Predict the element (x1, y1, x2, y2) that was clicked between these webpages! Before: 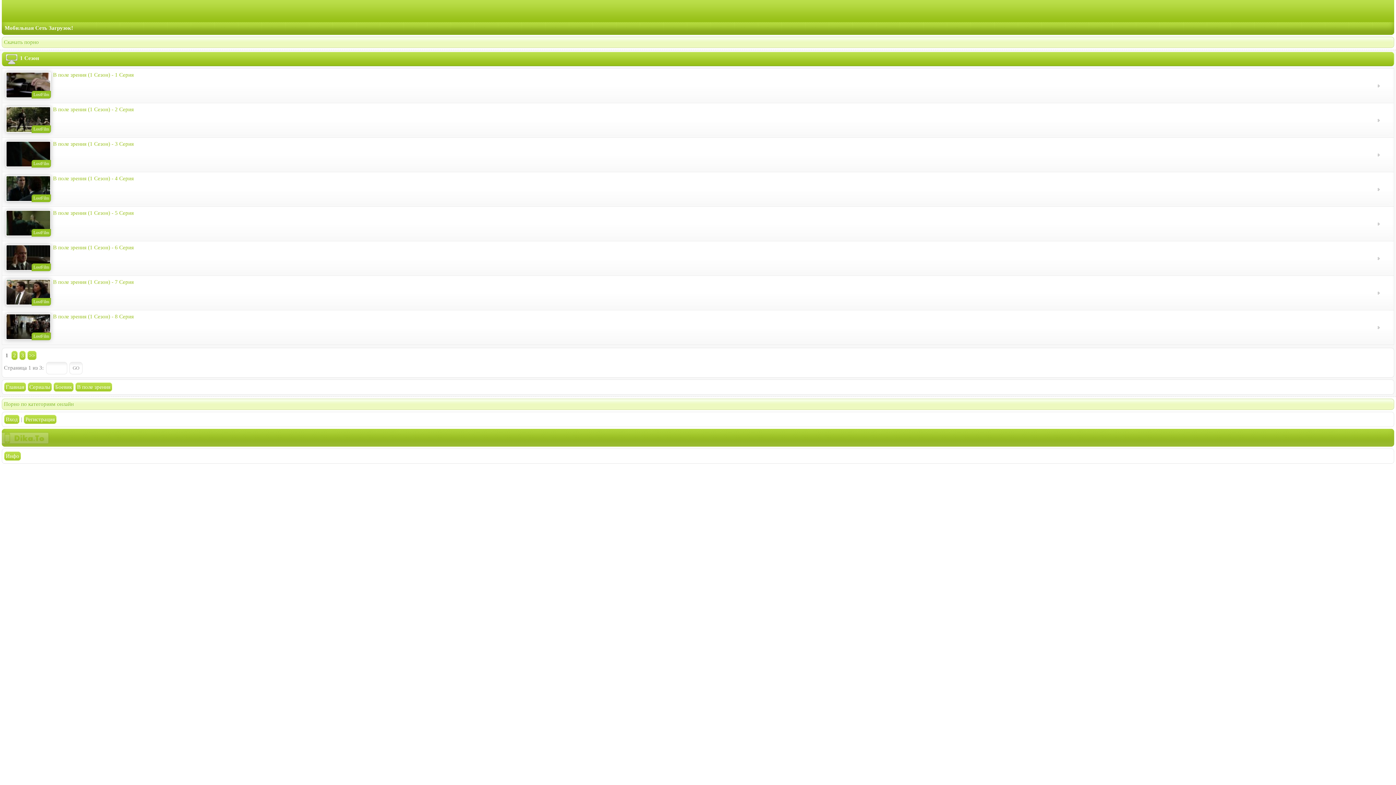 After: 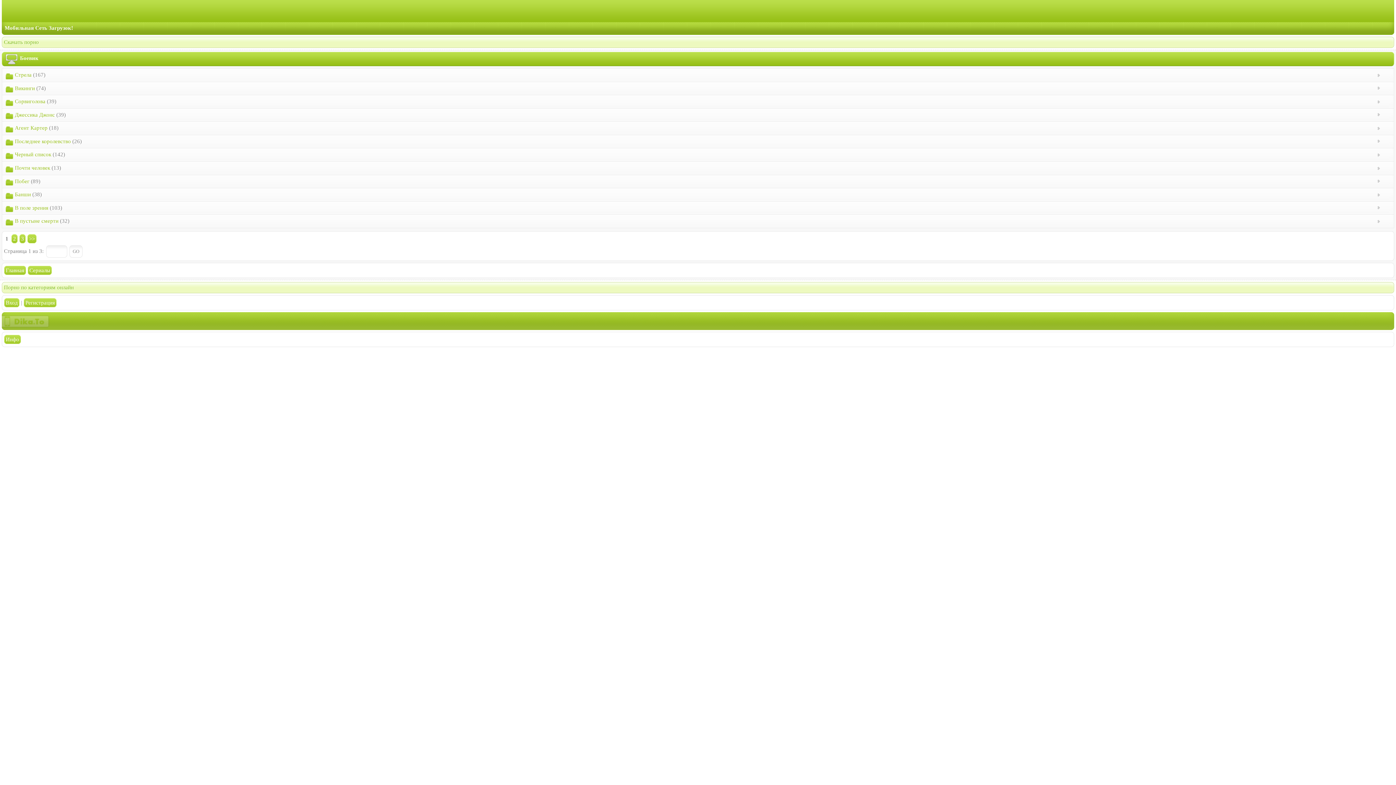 Action: label: Боевик bbox: (53, 382, 73, 392)